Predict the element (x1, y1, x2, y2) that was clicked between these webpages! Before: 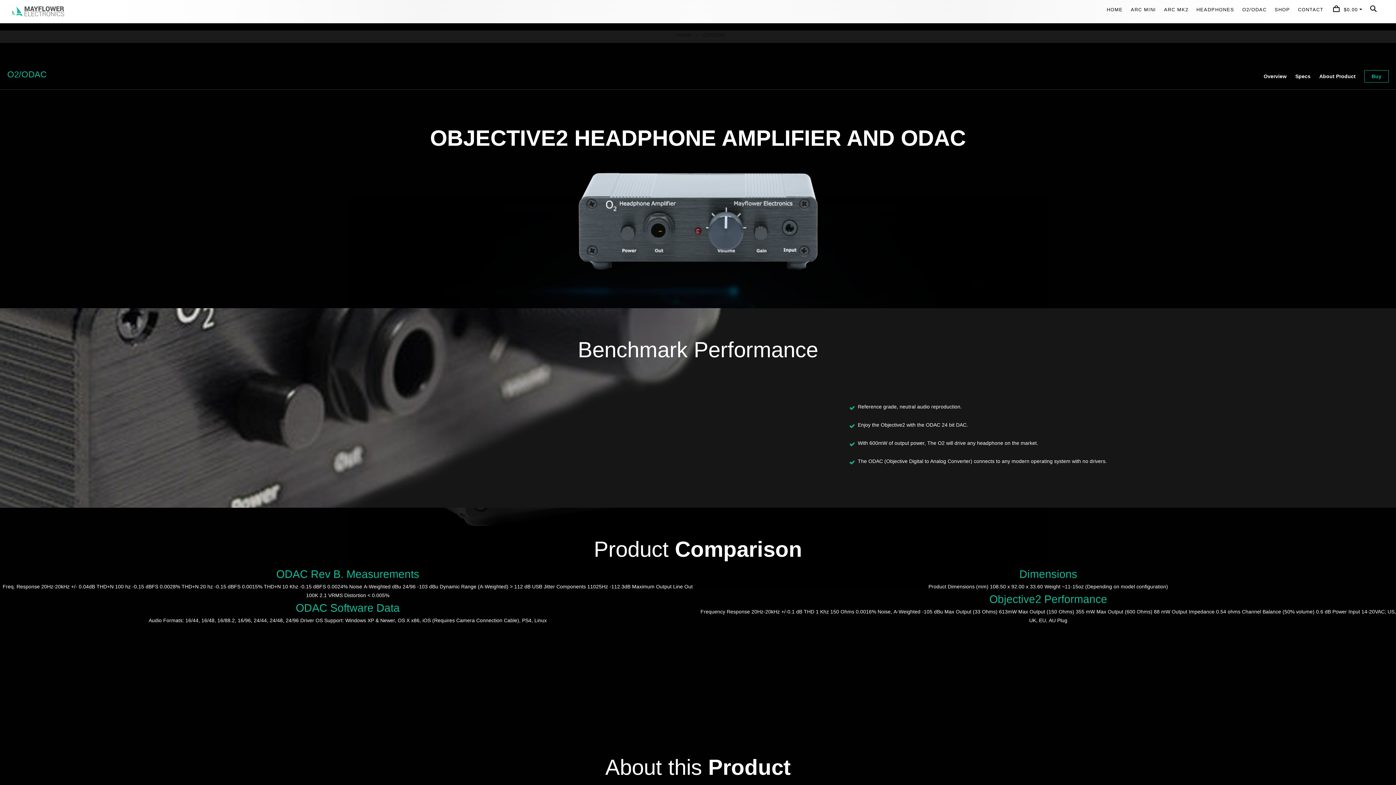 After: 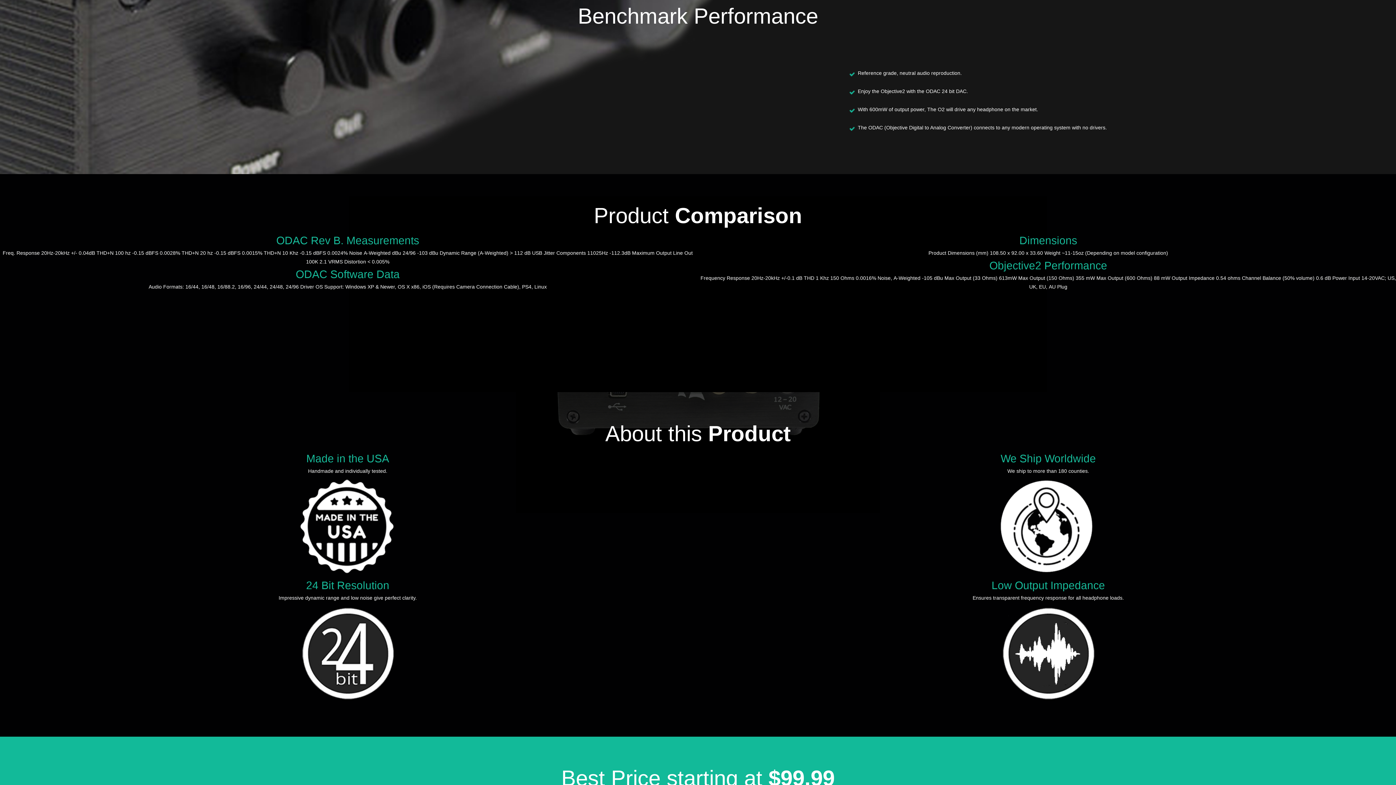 Action: bbox: (1264, 73, 1286, 79) label: Overview